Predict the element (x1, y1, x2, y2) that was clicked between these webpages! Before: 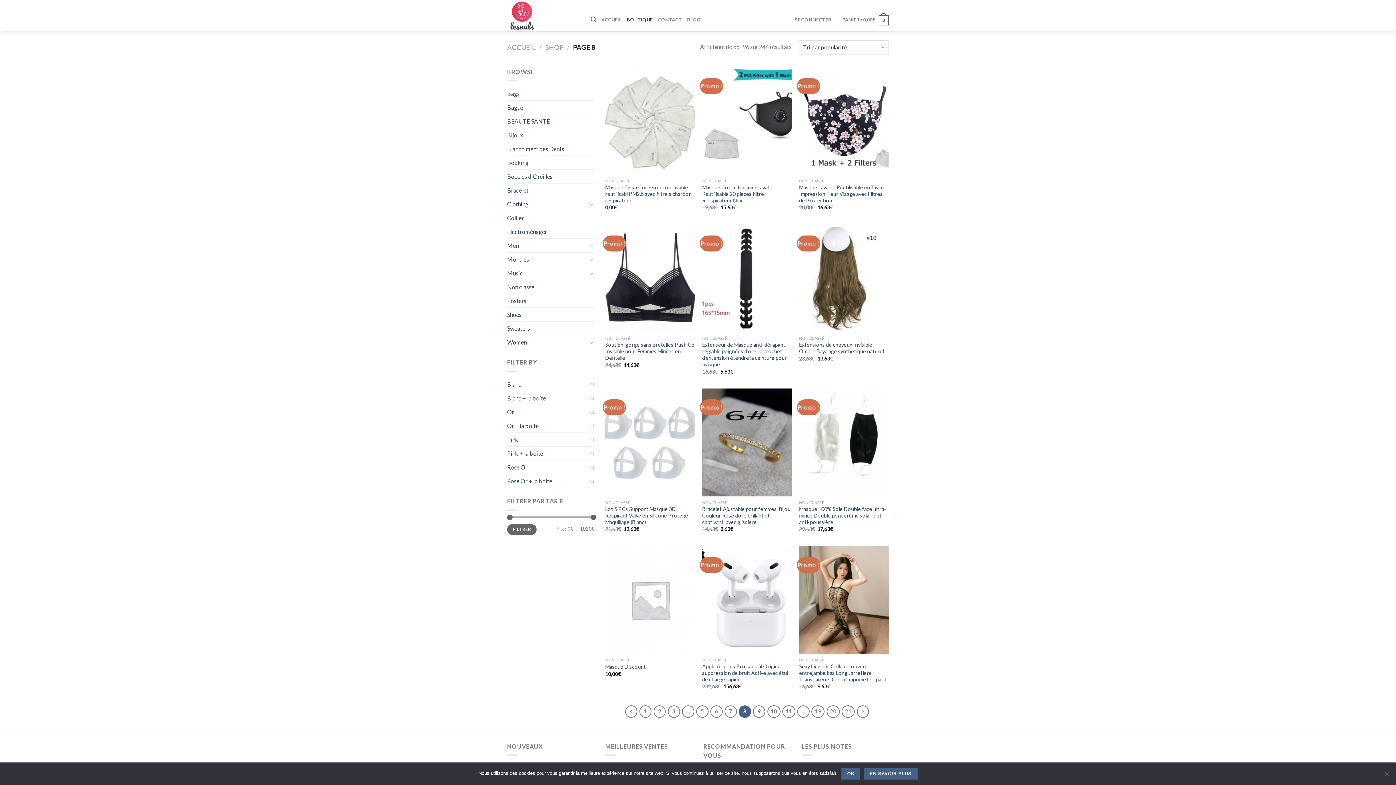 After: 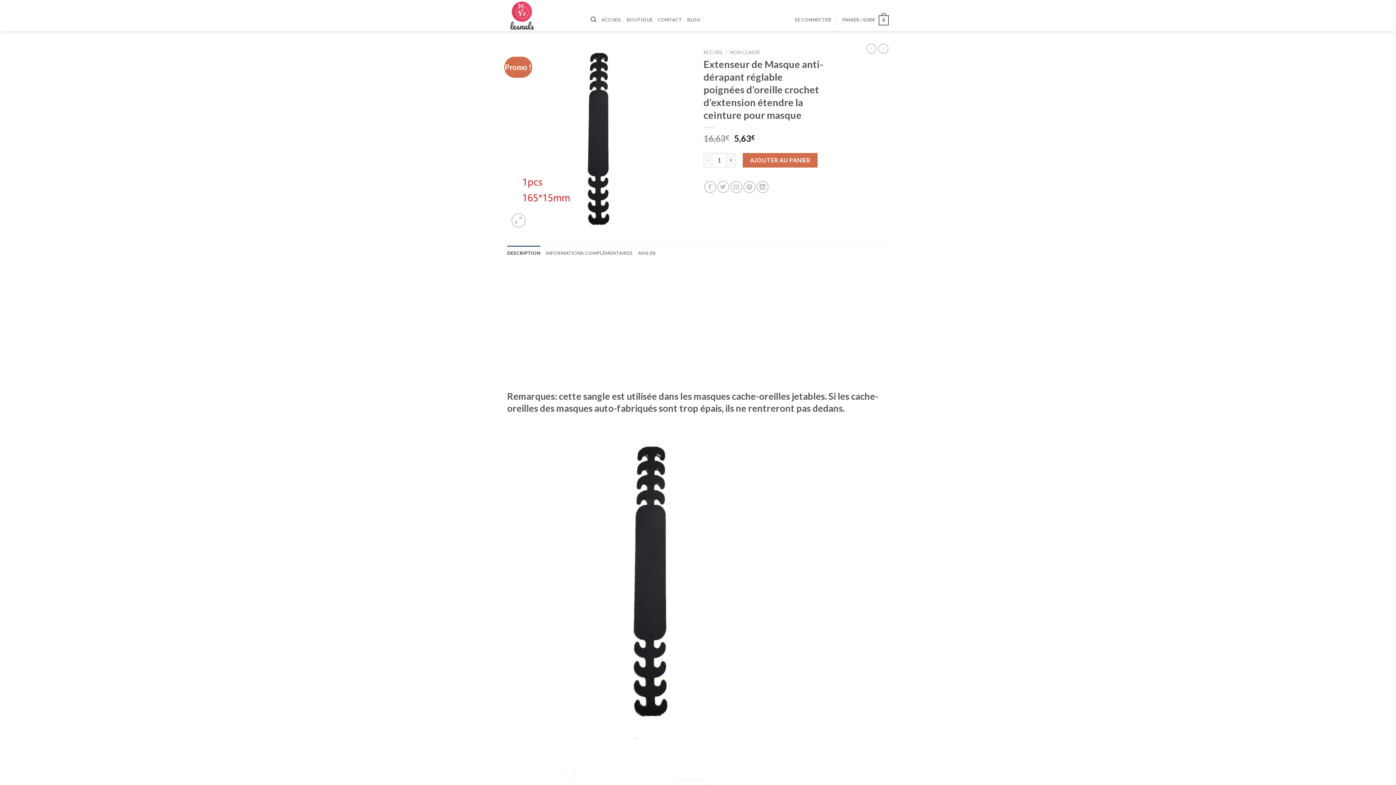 Action: label: Extenseur de Masque anti-dérapant réglable poignées d’oreille crochet d’extension étendre la ceinture pour masque bbox: (702, 341, 792, 368)